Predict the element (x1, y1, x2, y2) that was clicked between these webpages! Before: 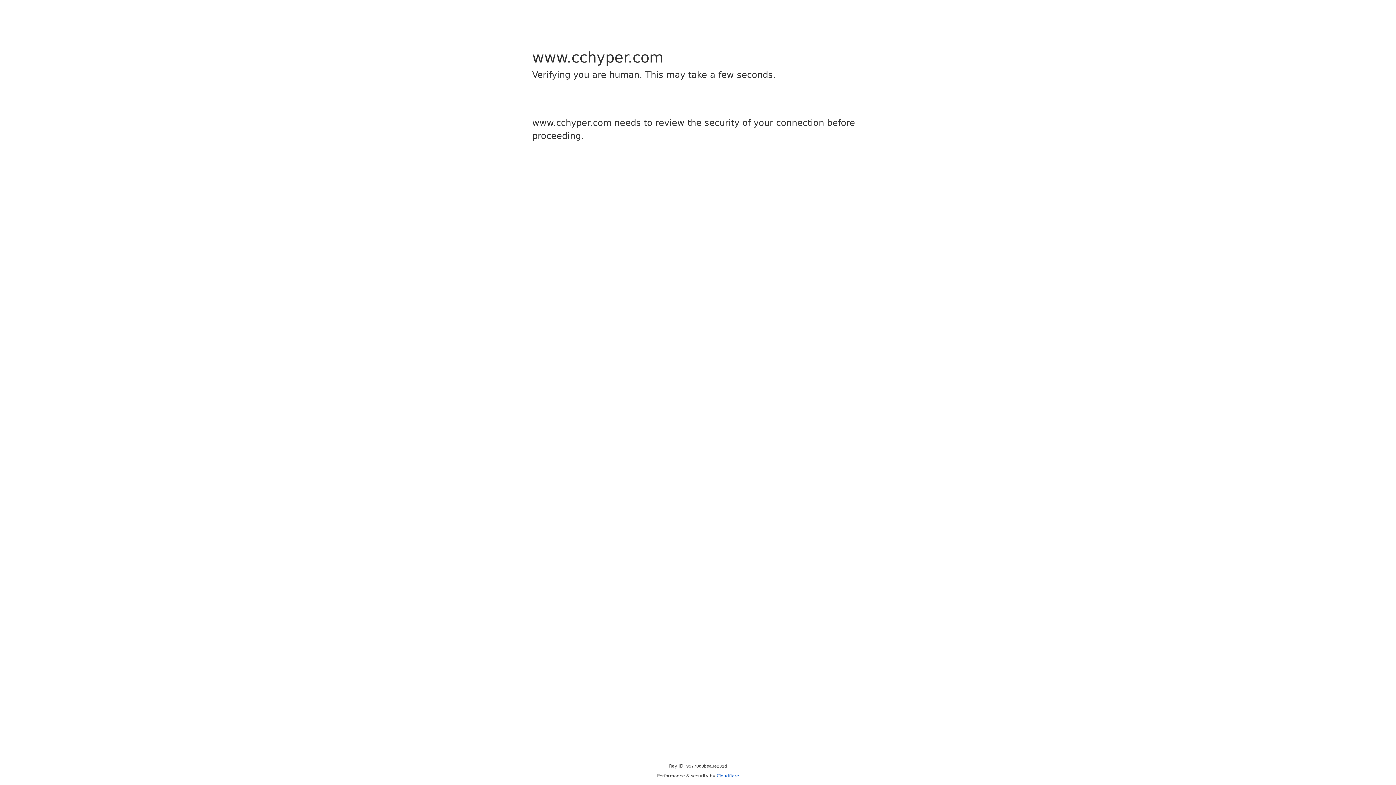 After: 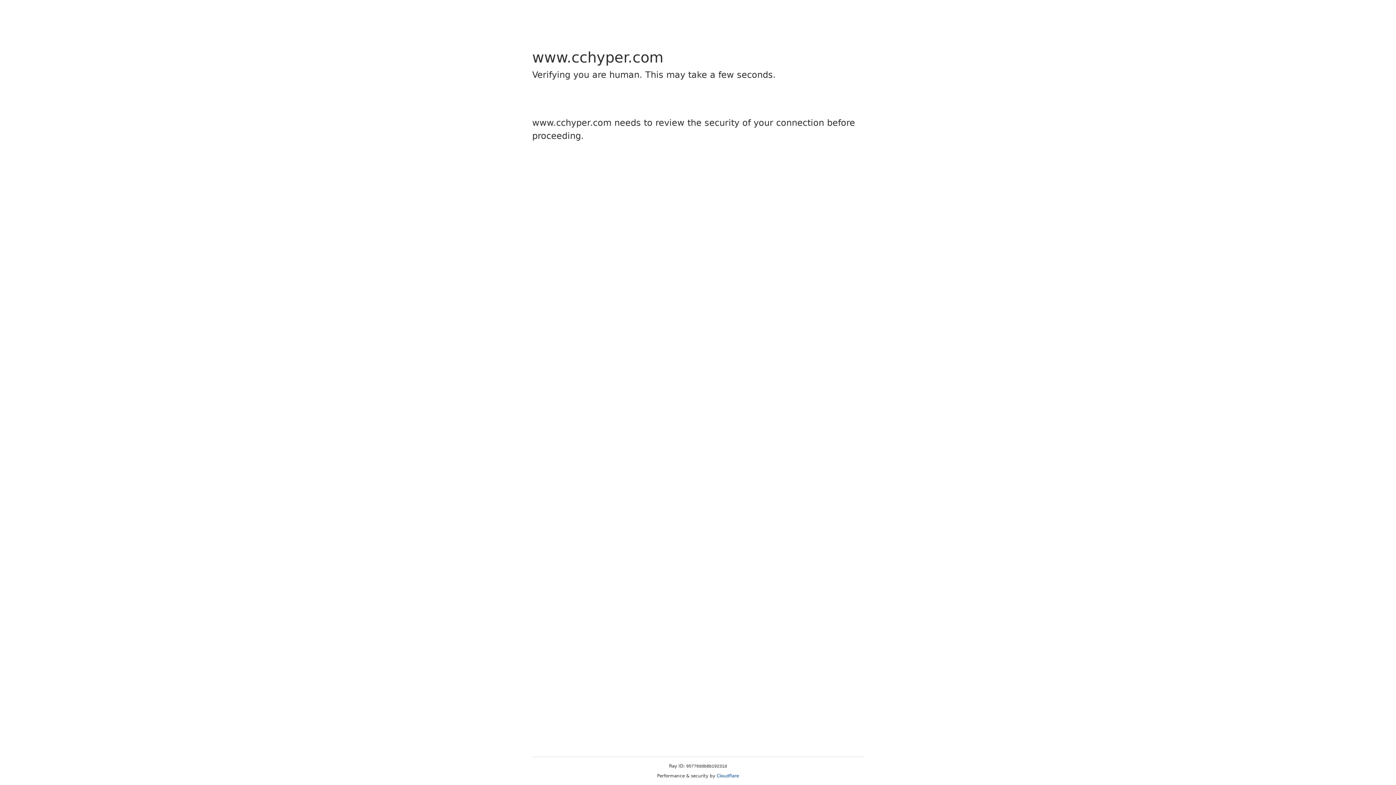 Action: label: Cloudflare bbox: (716, 773, 739, 778)